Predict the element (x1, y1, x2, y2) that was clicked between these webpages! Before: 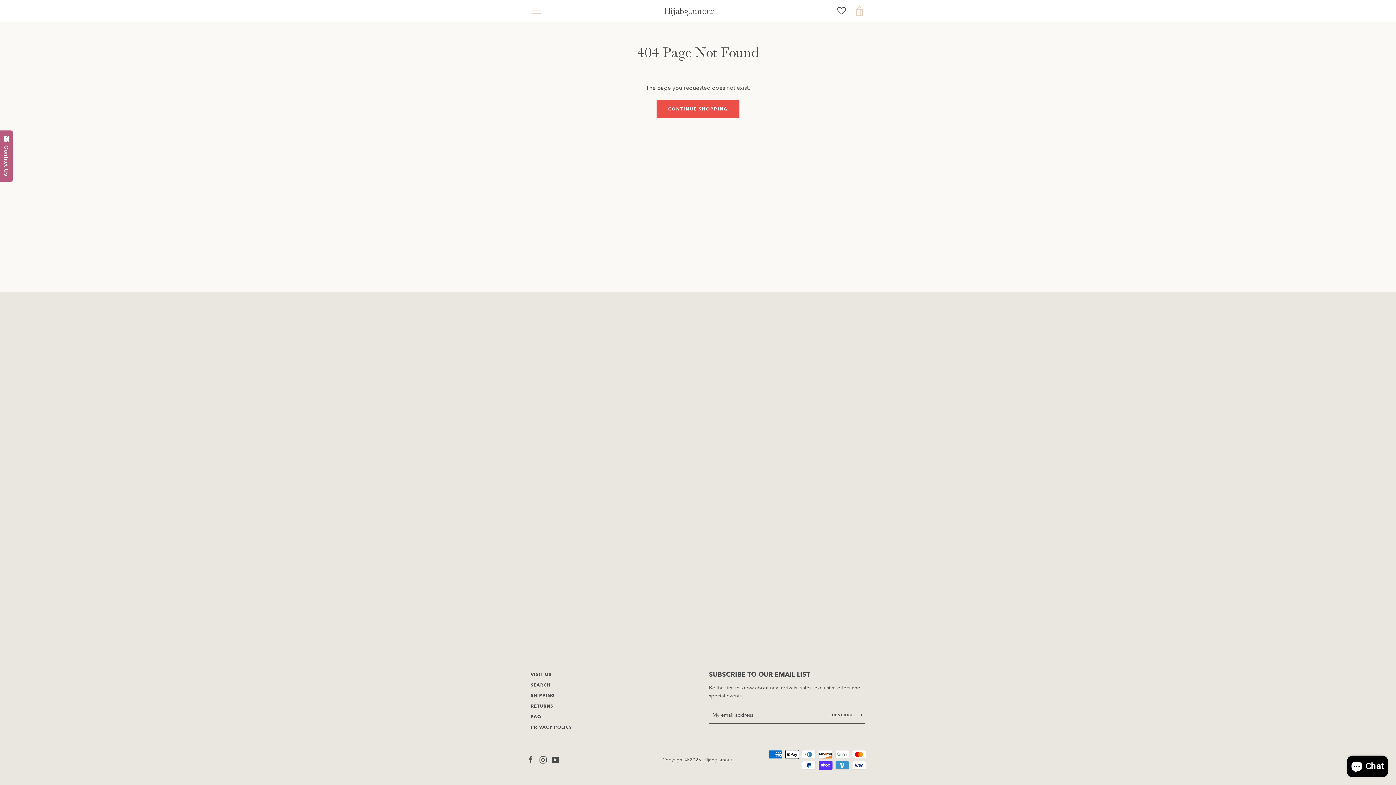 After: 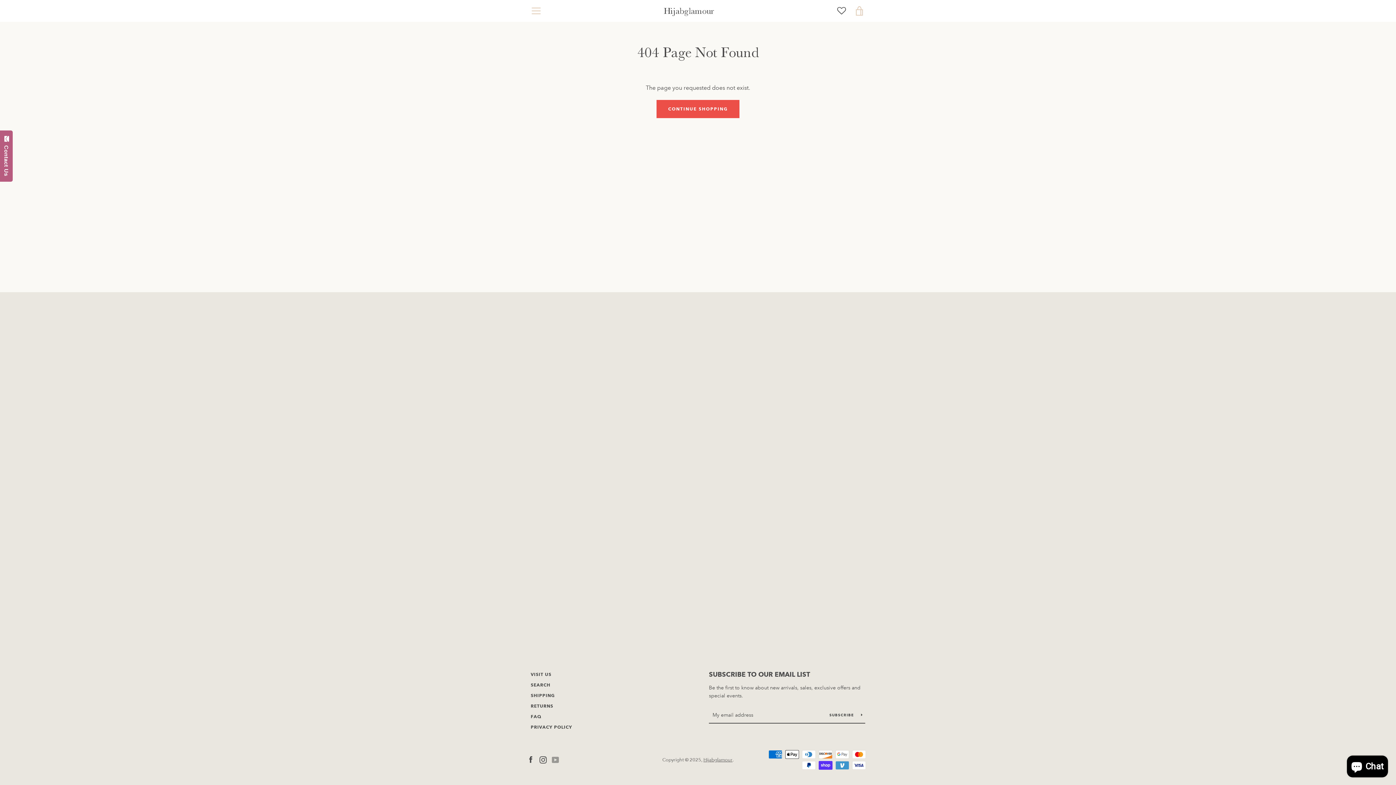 Action: label: YouTube bbox: (552, 756, 559, 763)